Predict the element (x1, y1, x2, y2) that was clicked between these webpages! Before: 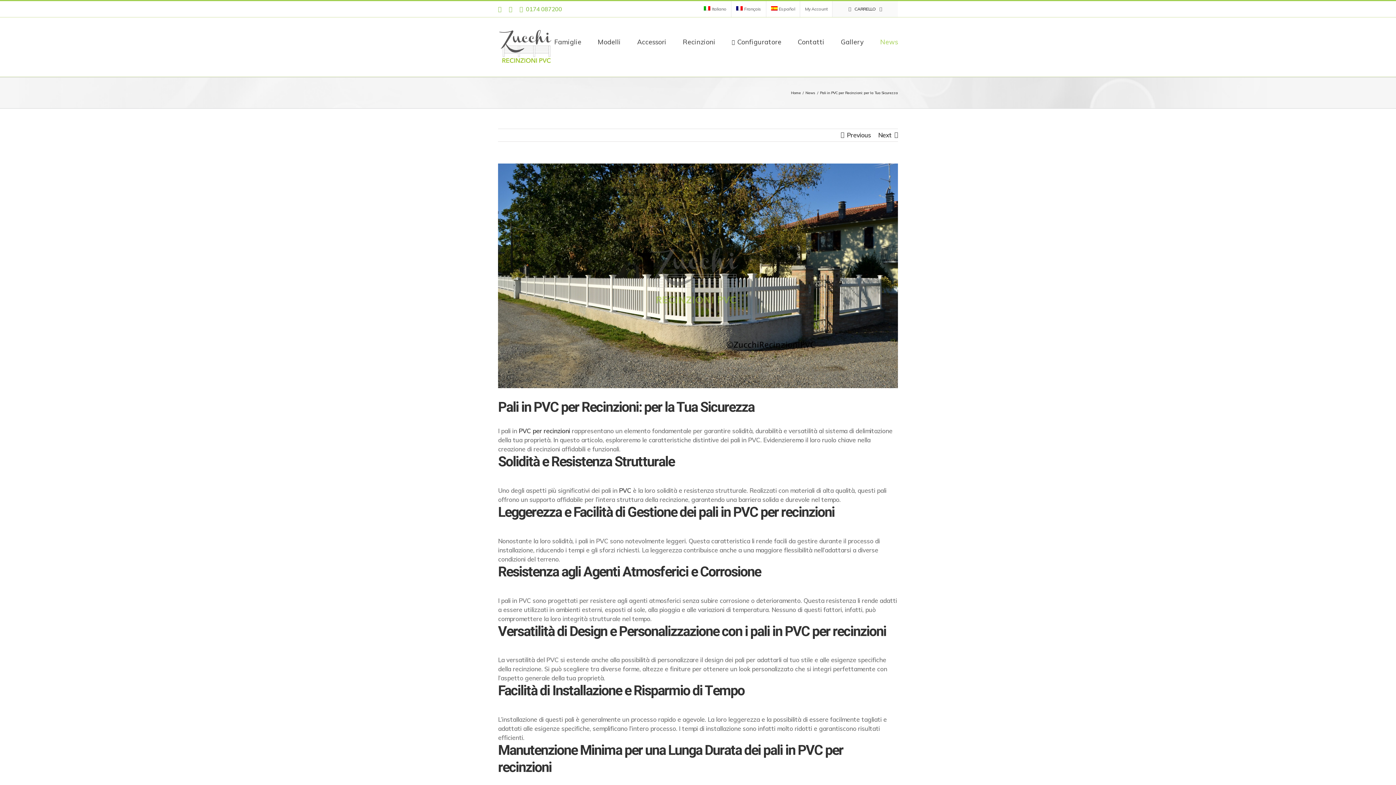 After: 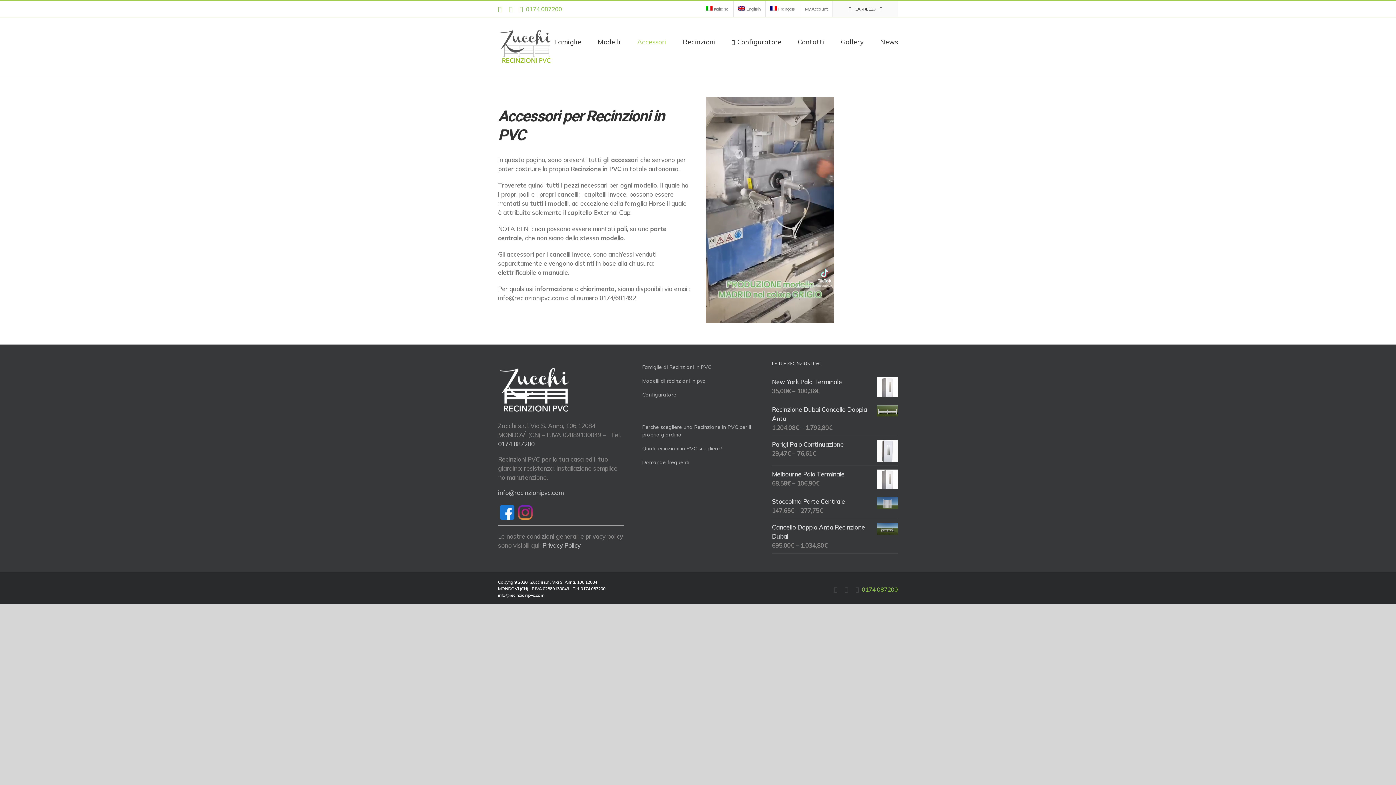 Action: bbox: (637, 26, 666, 57) label: Accessori